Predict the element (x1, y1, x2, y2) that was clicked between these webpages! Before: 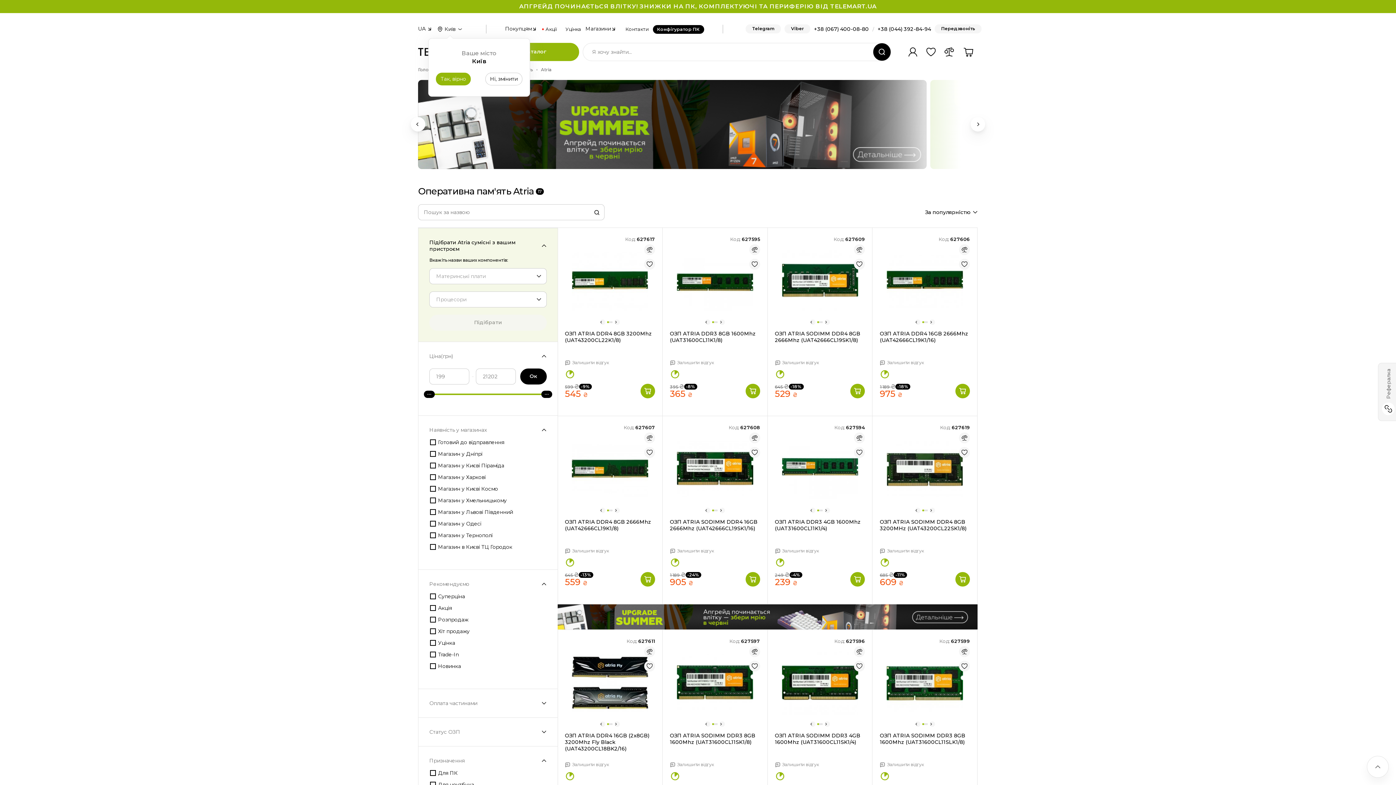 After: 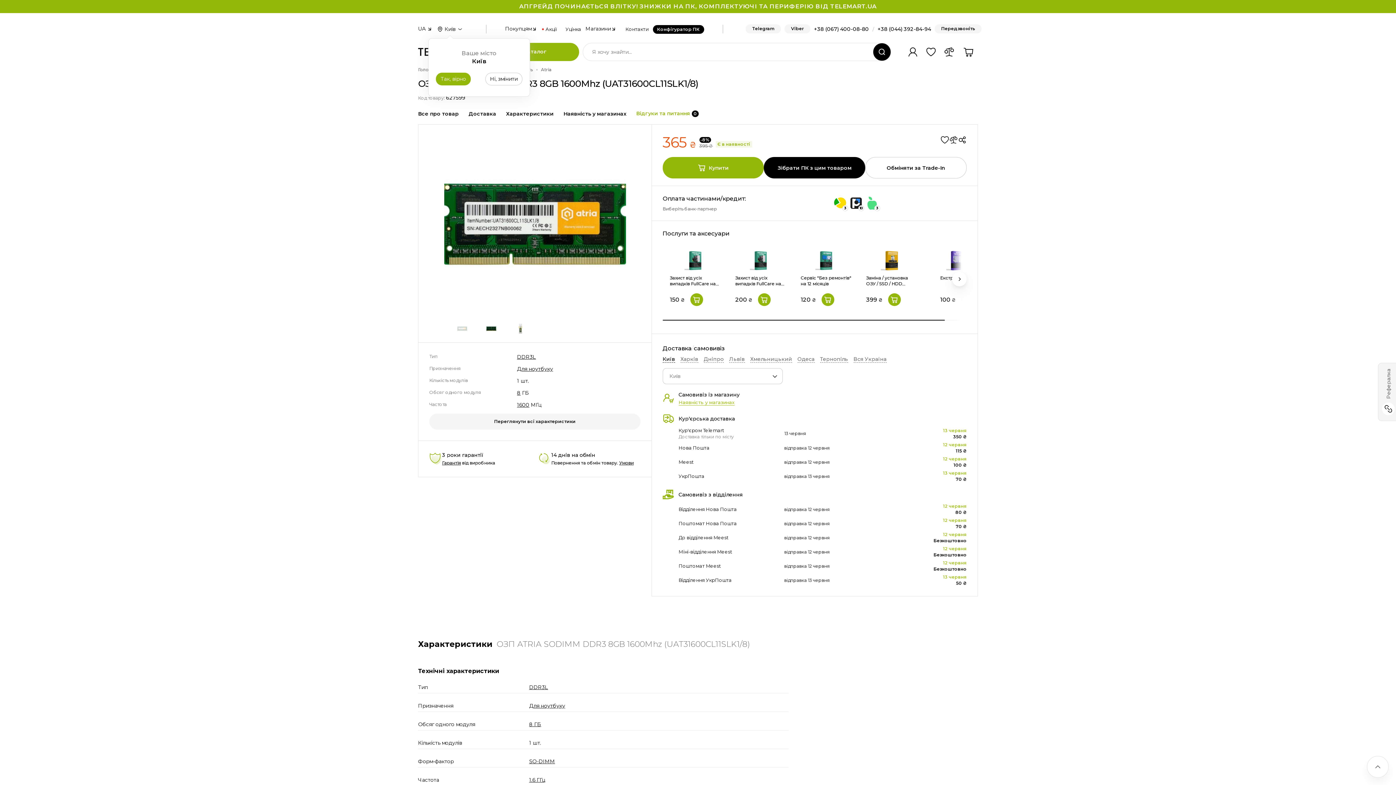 Action: bbox: (880, 762, 924, 767) label: Залишити відгук